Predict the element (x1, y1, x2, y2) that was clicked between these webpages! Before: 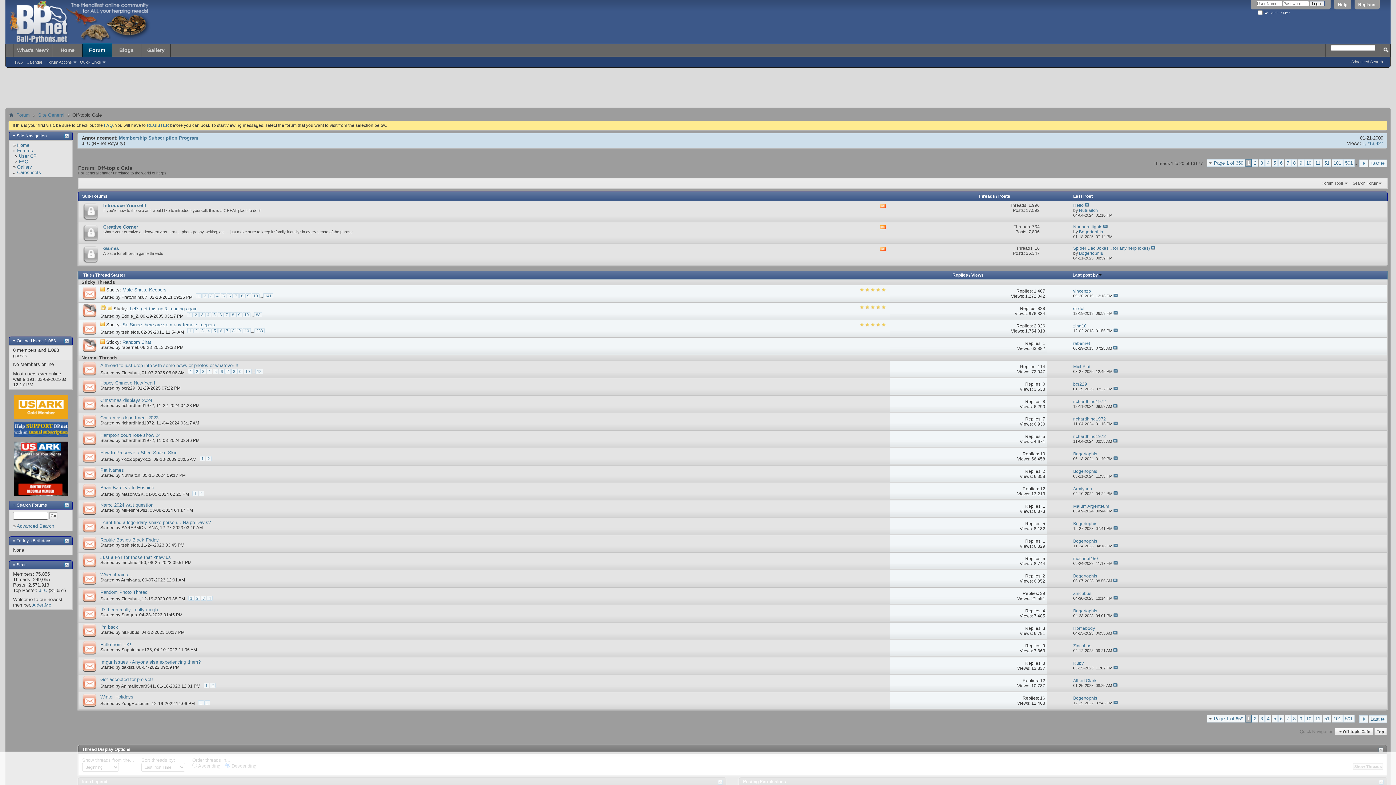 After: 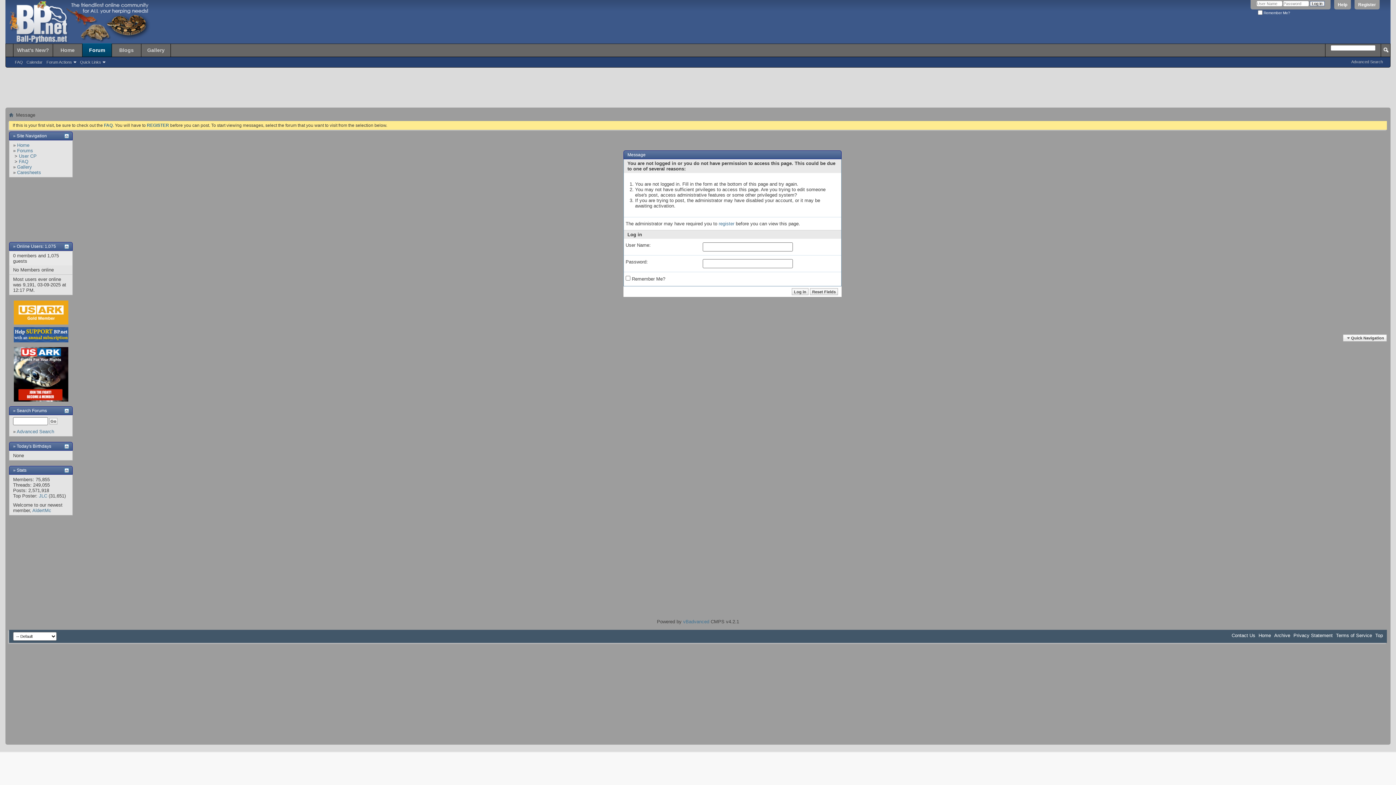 Action: label: Online Users: 1,083 bbox: (16, 338, 56, 343)